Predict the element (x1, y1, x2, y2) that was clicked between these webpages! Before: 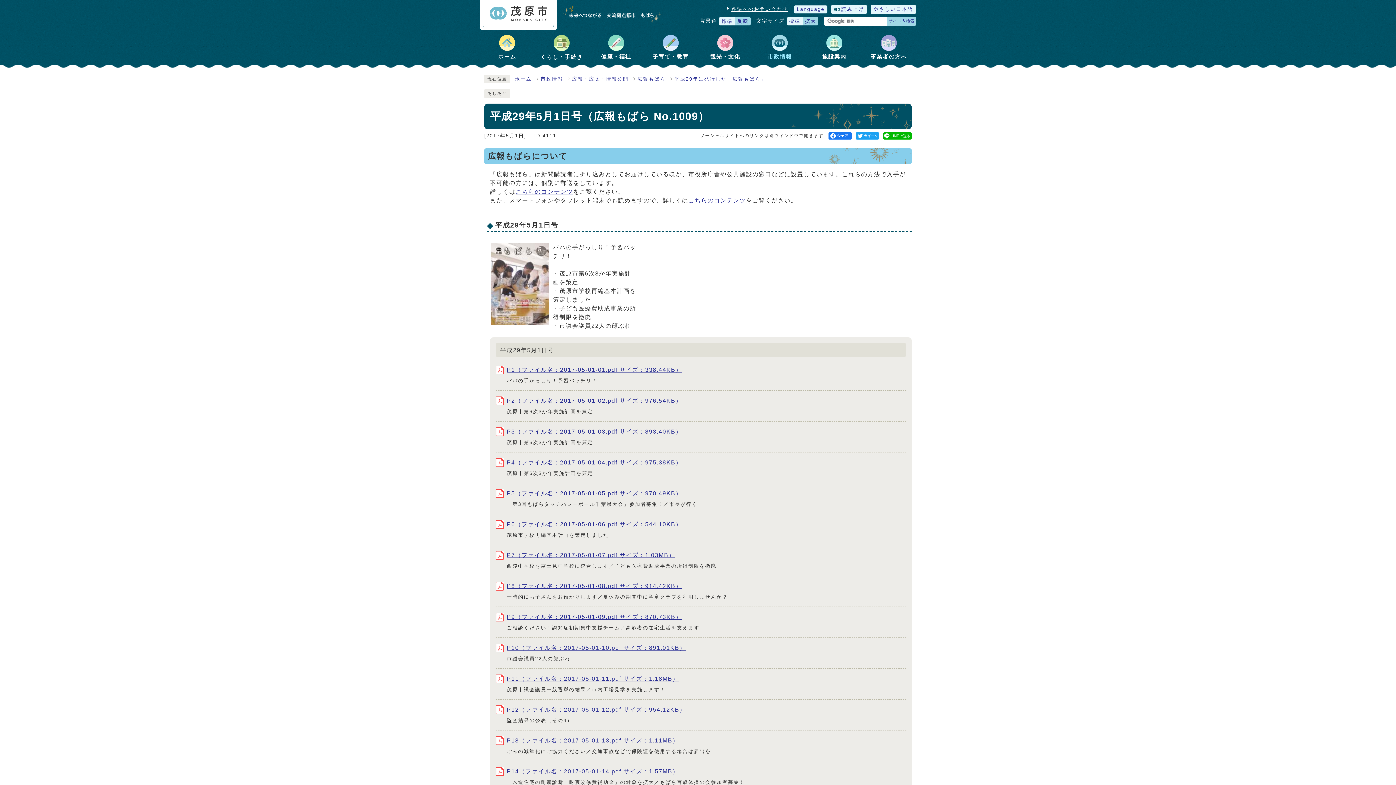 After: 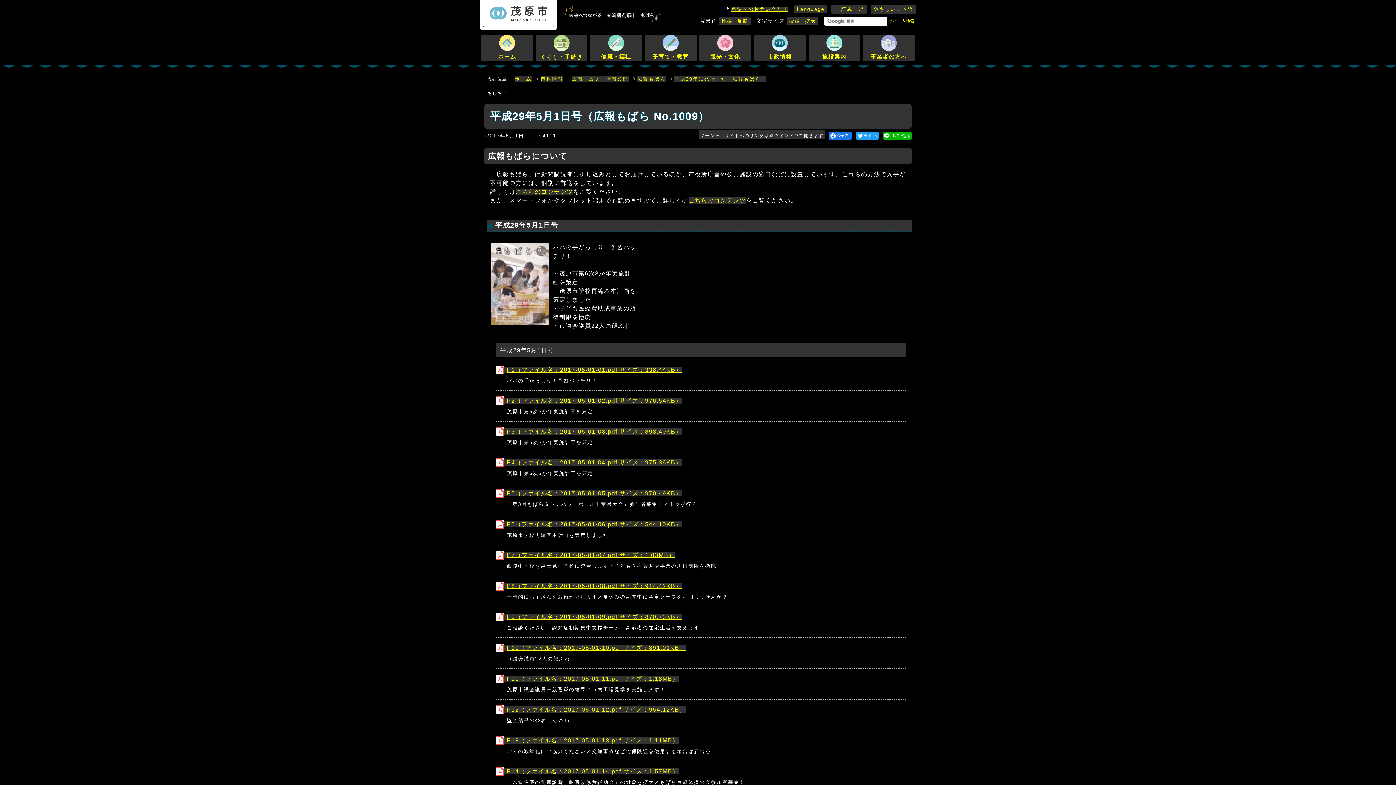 Action: bbox: (735, 16, 750, 25) label: 反転